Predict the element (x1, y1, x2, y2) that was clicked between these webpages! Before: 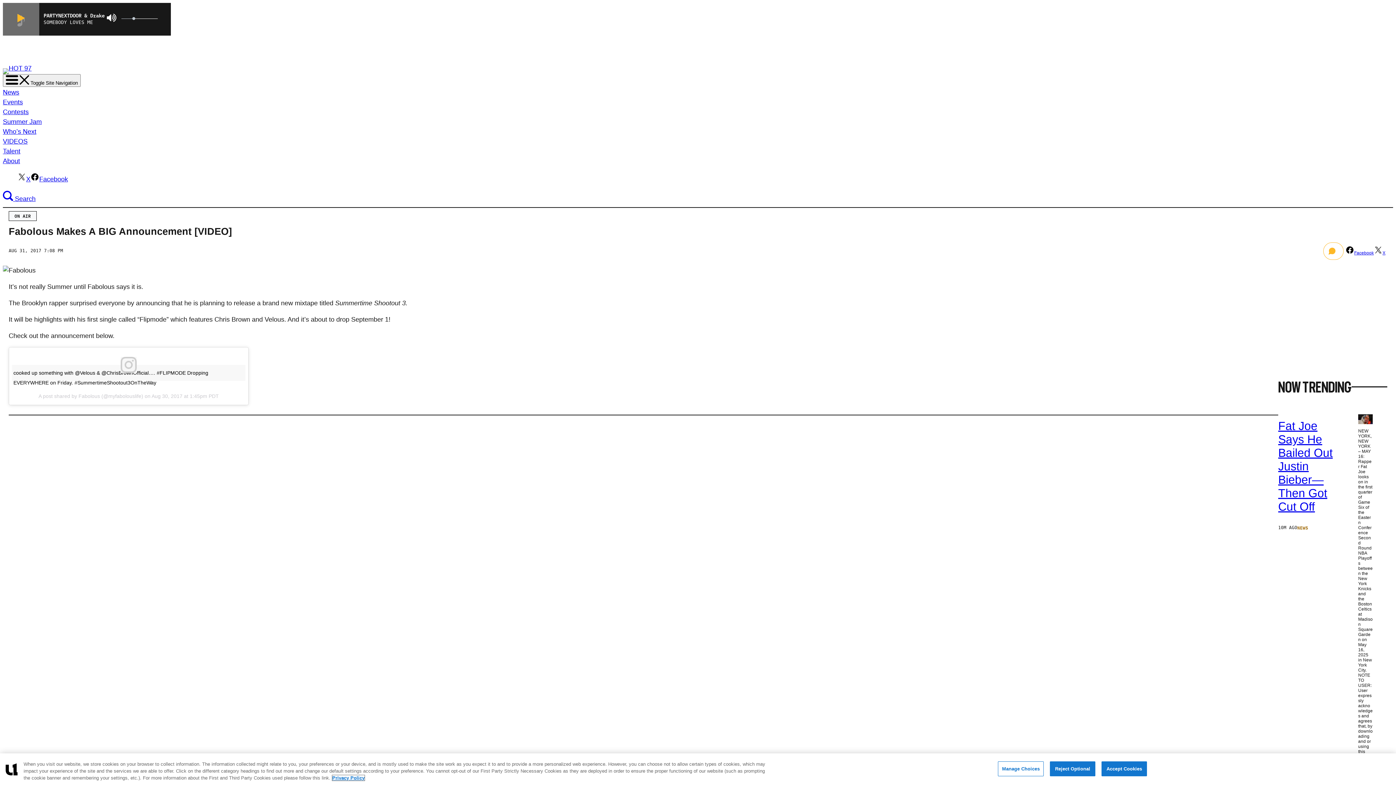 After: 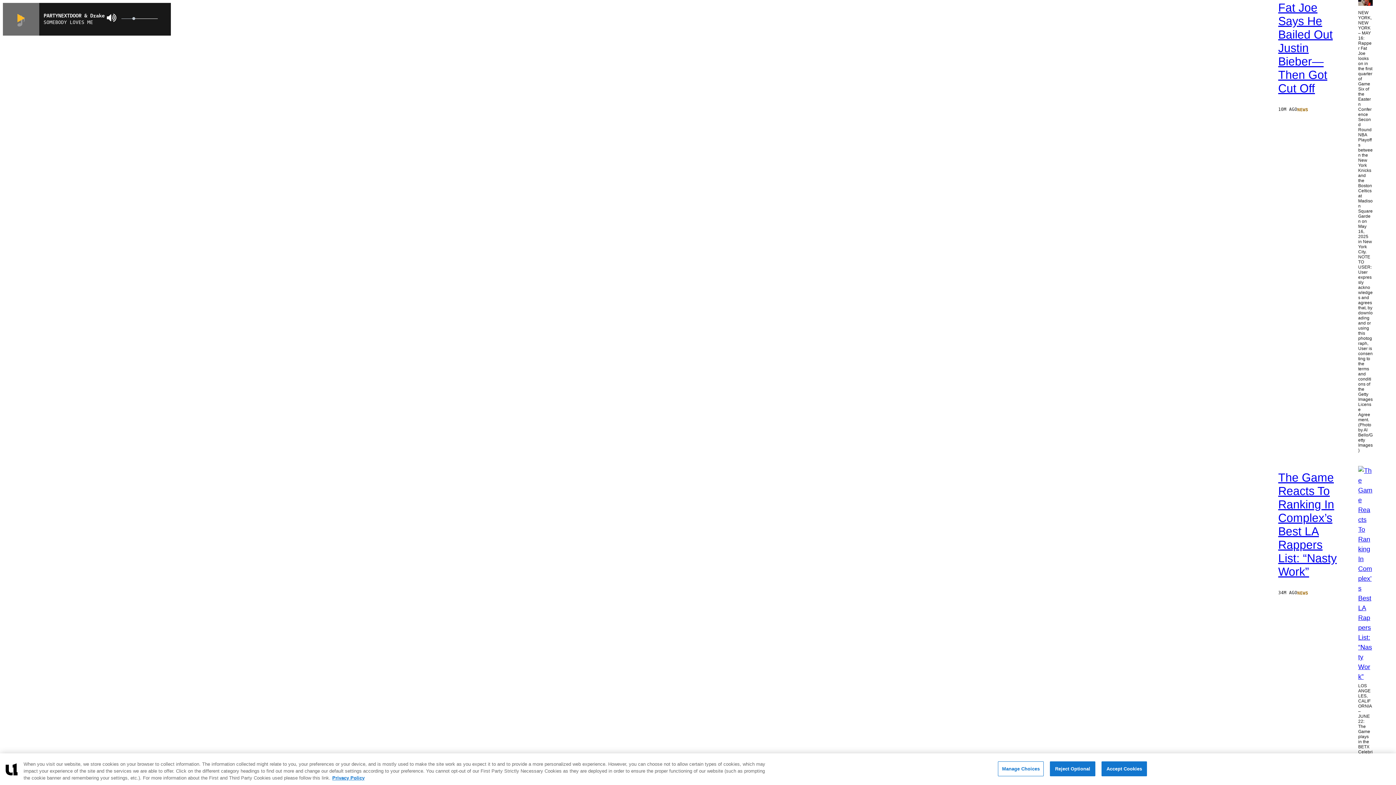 Action: bbox: (1323, 242, 1344, 259) label: 0